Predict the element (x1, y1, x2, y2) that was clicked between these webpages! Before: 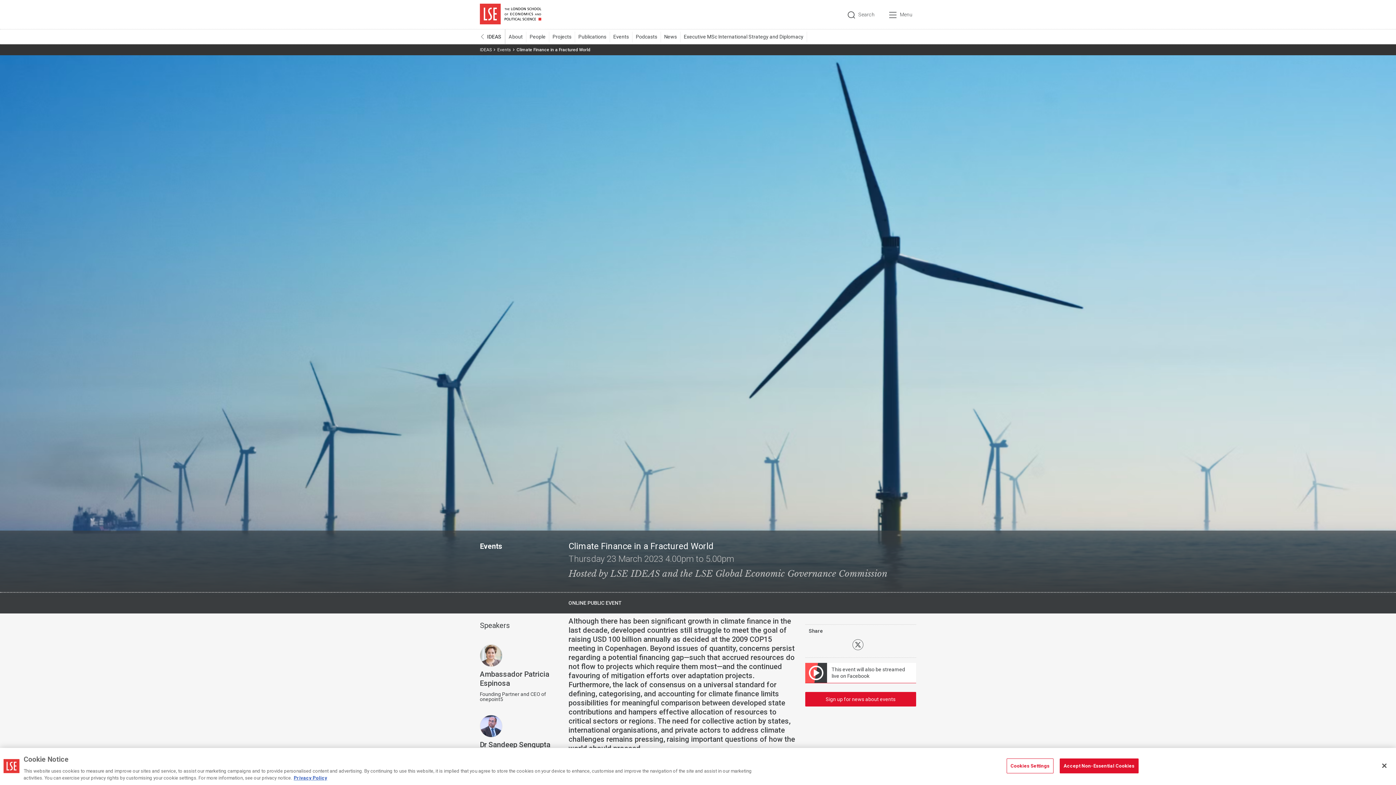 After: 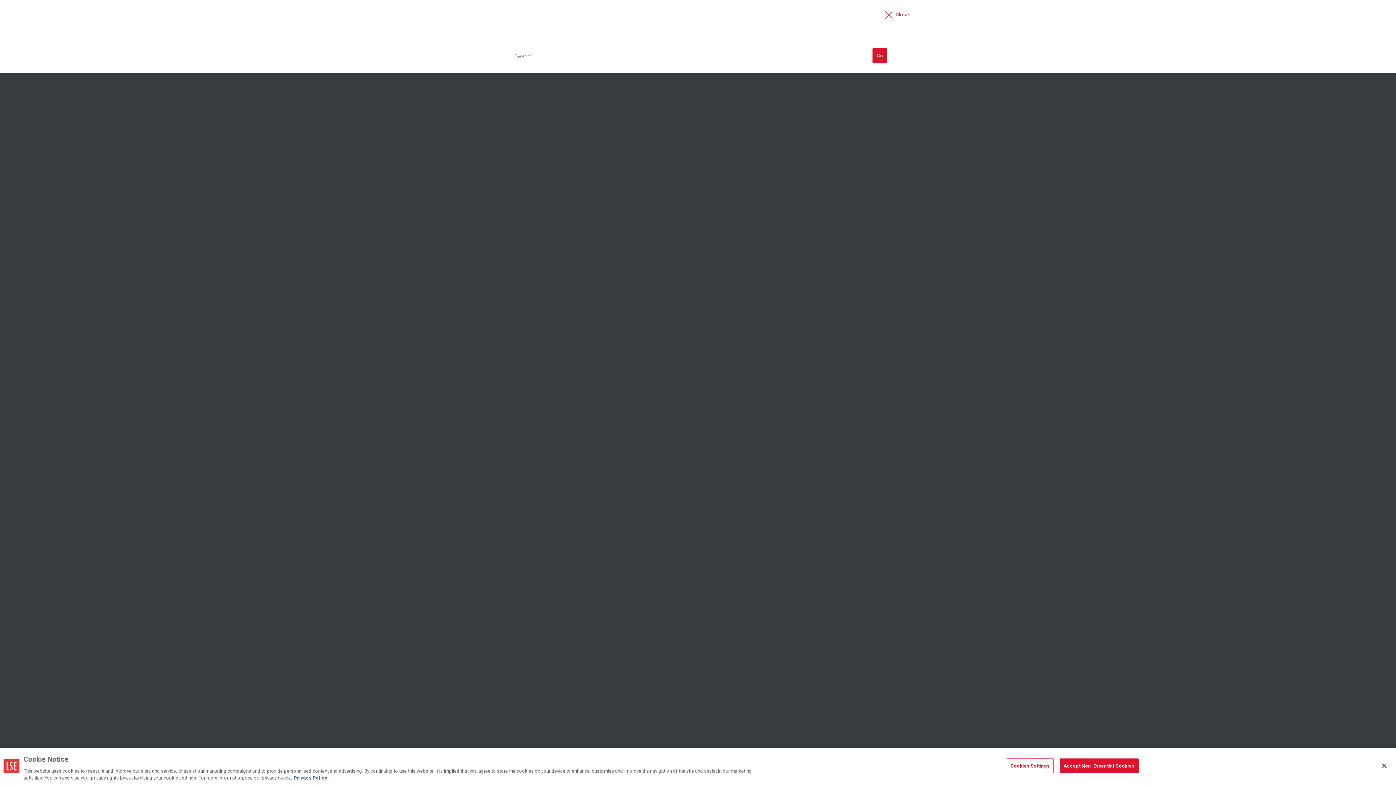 Action: label: Search bbox: (840, 0, 882, 29)